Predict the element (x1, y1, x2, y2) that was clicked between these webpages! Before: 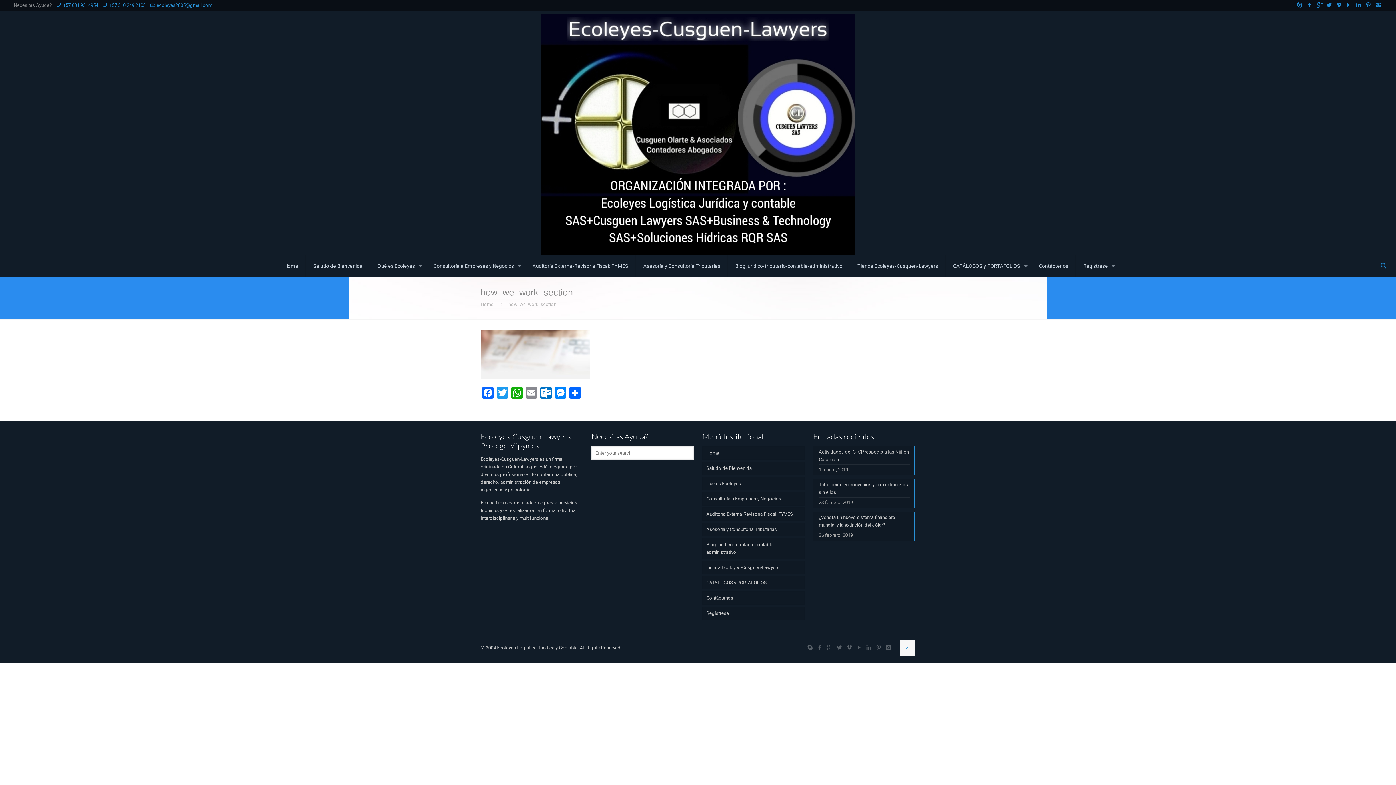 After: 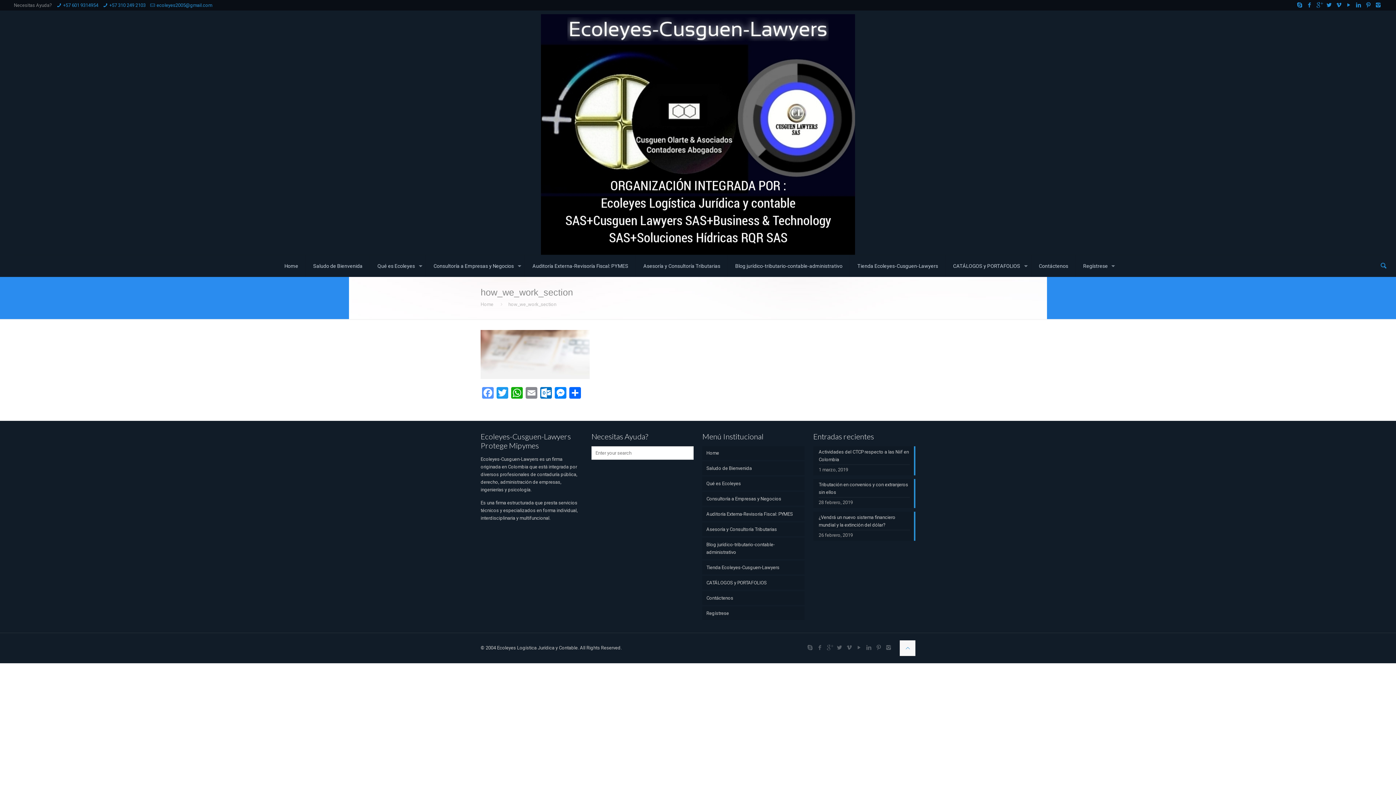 Action: label: Facebook bbox: (480, 387, 495, 400)